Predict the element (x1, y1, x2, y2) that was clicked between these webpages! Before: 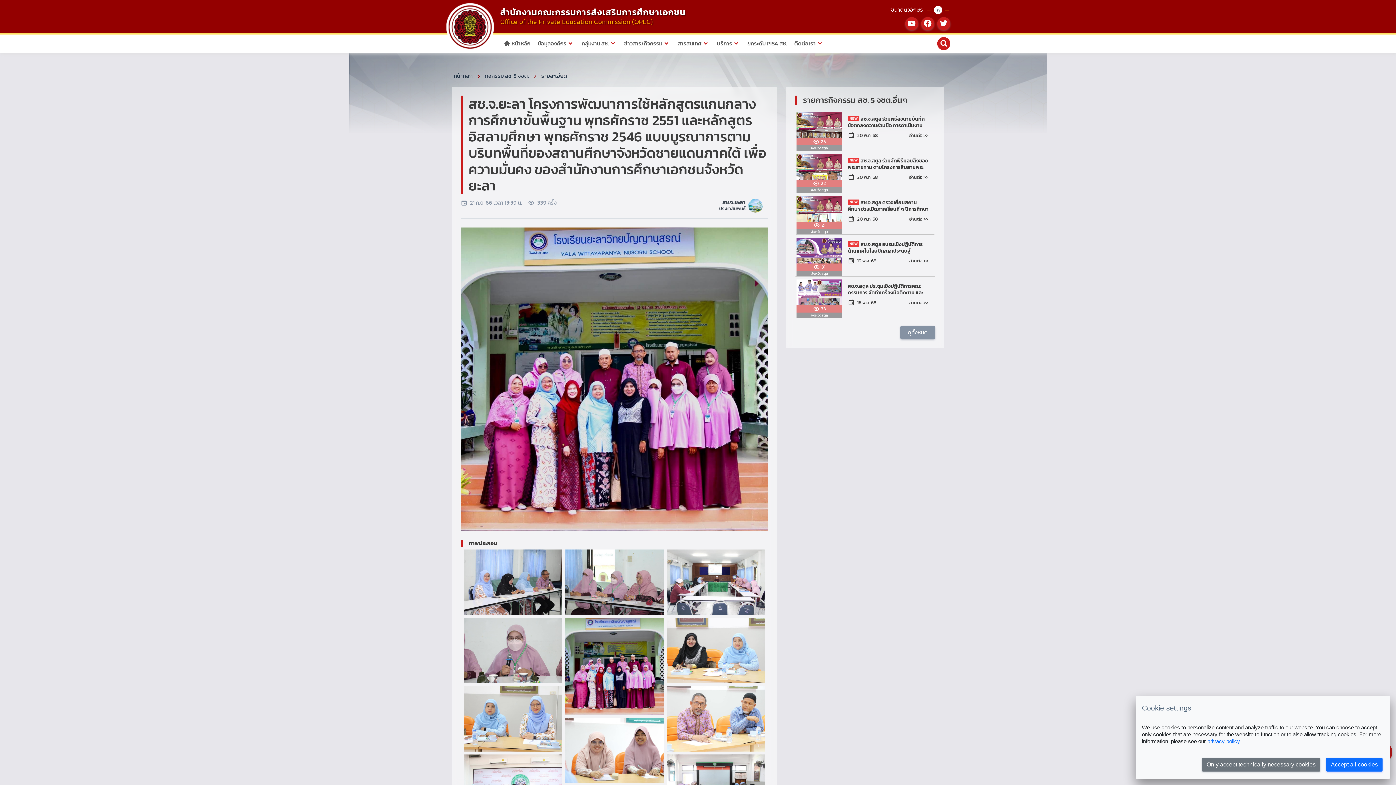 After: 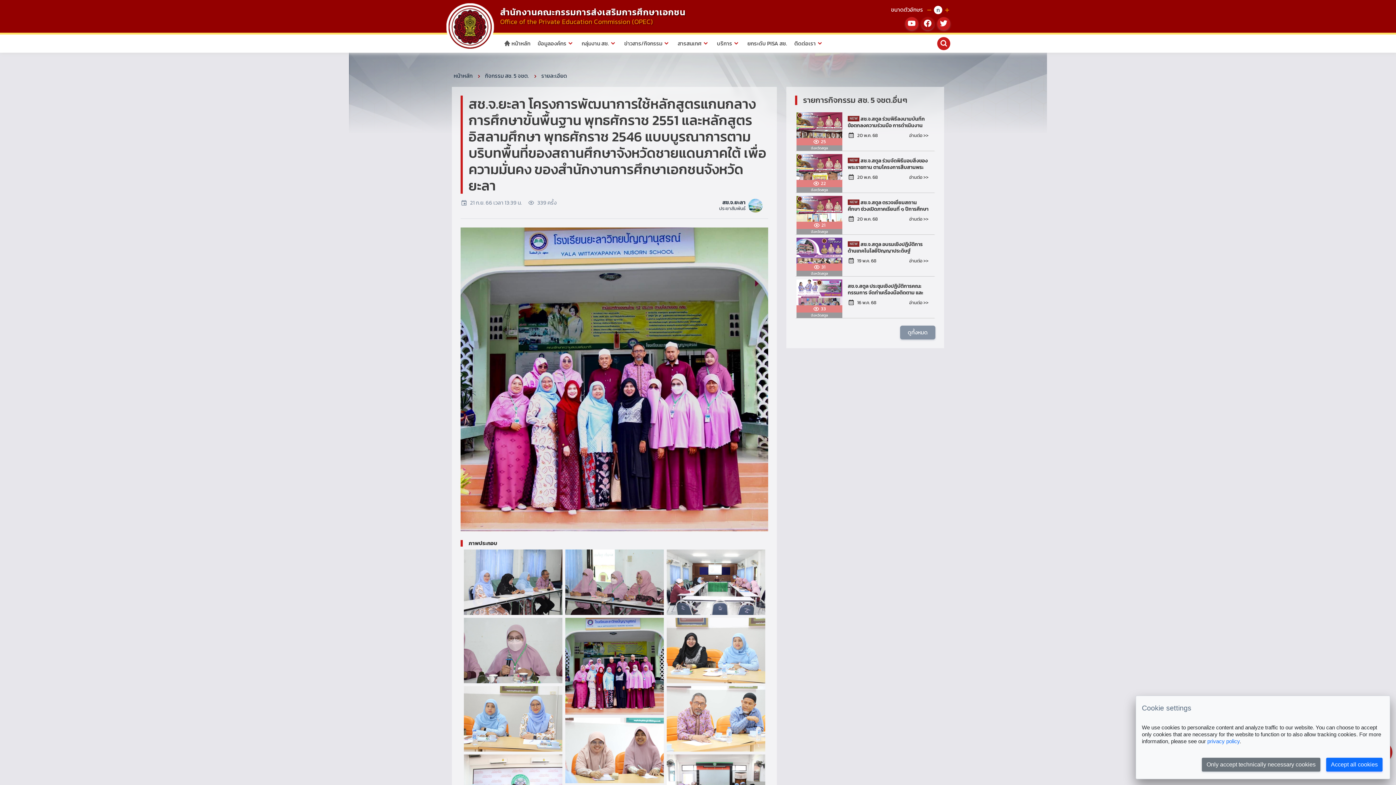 Action: bbox: (921, 17, 934, 30)